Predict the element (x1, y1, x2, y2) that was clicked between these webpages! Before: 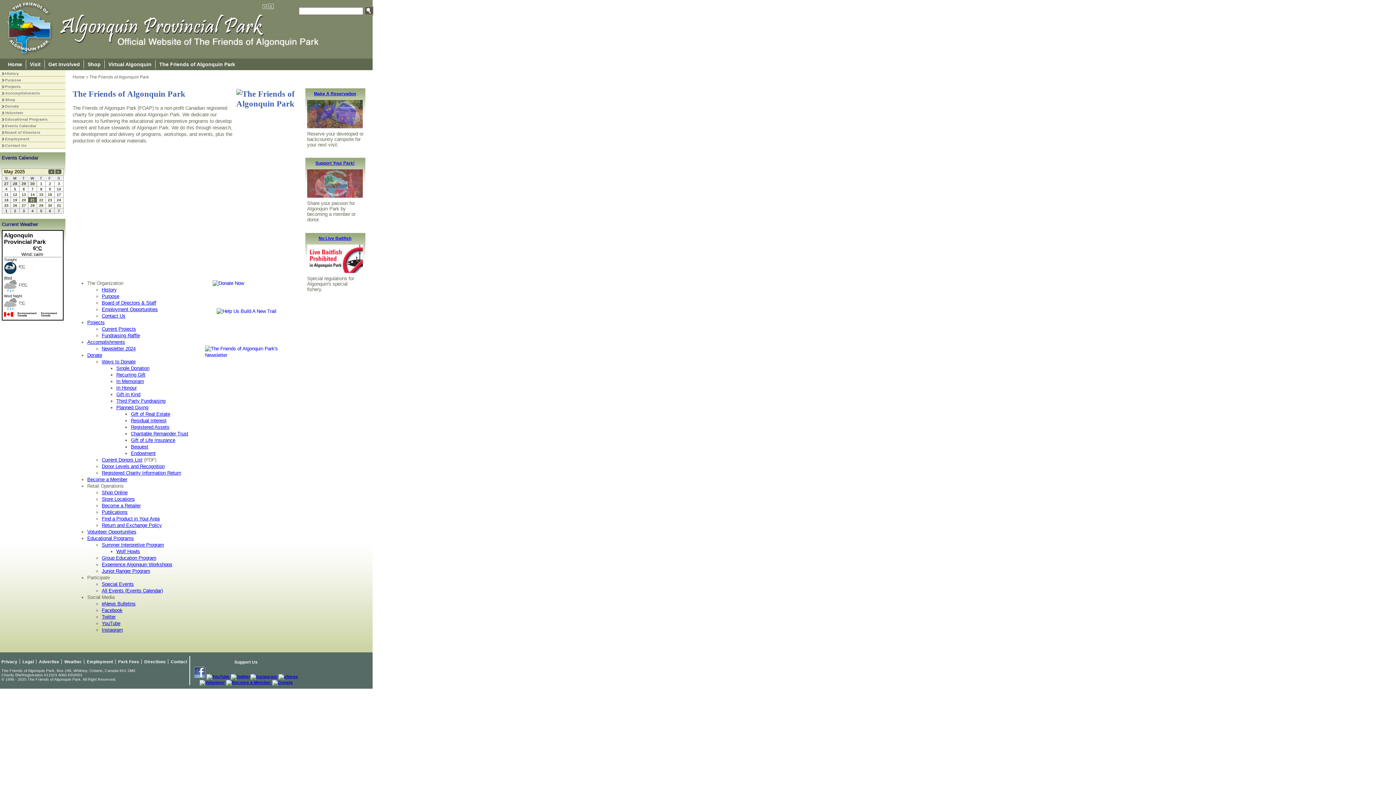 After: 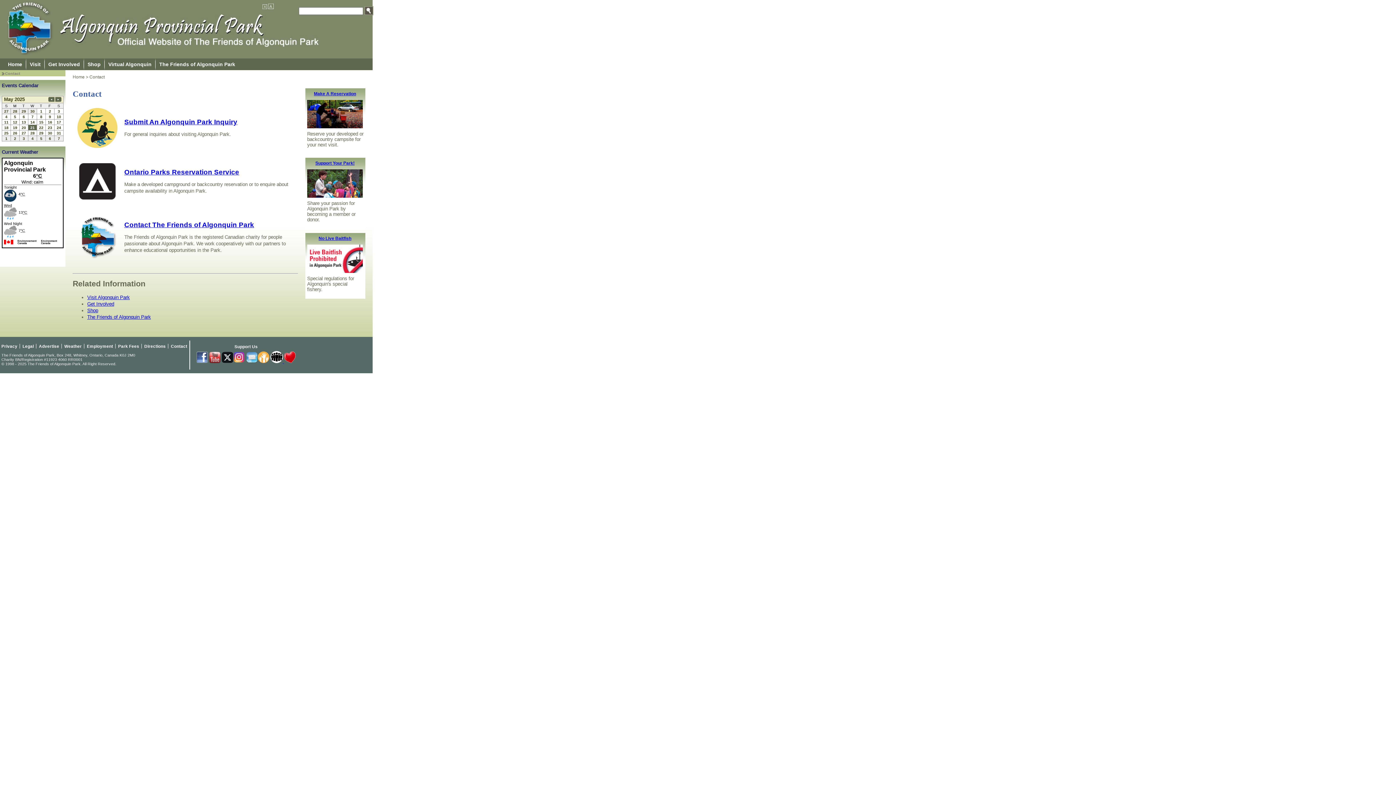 Action: label: Contact bbox: (169, 659, 189, 664)